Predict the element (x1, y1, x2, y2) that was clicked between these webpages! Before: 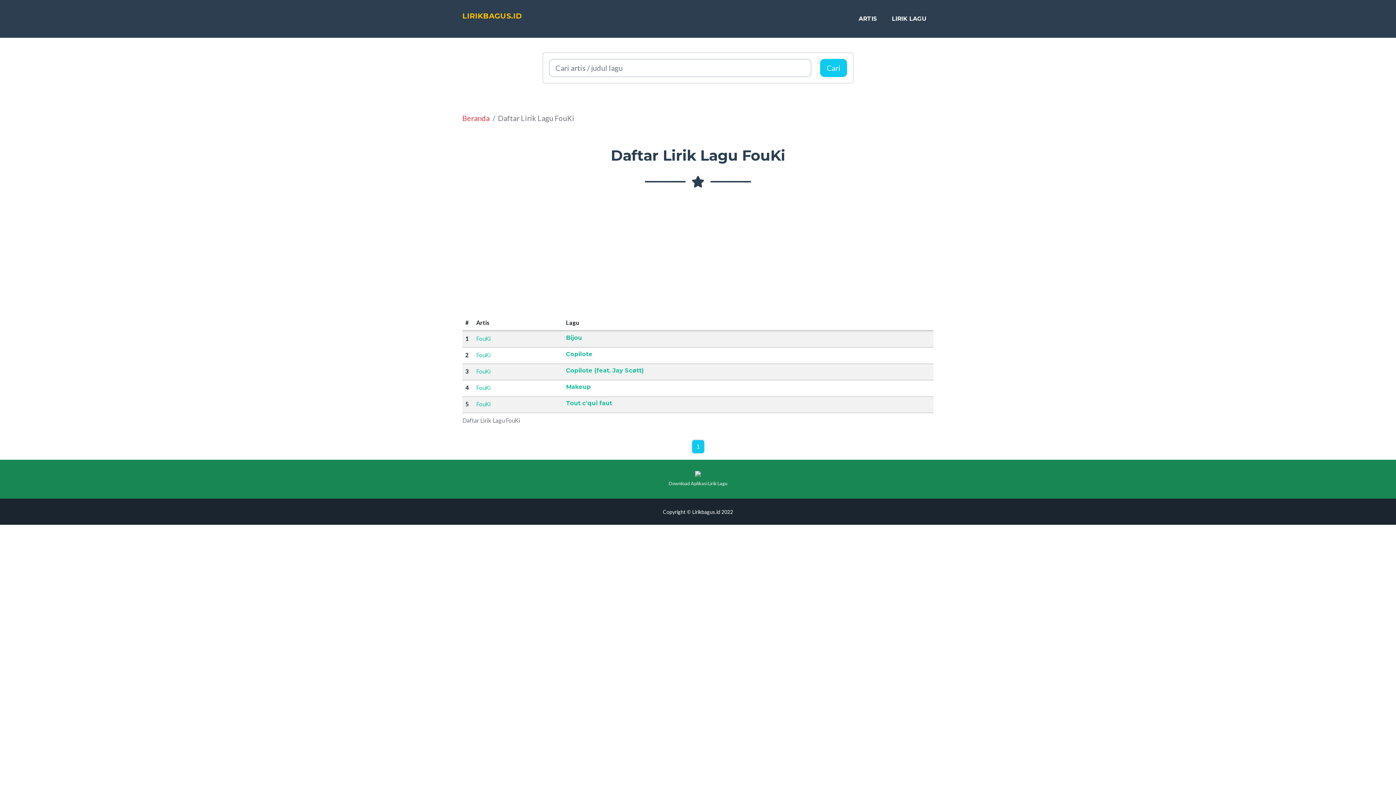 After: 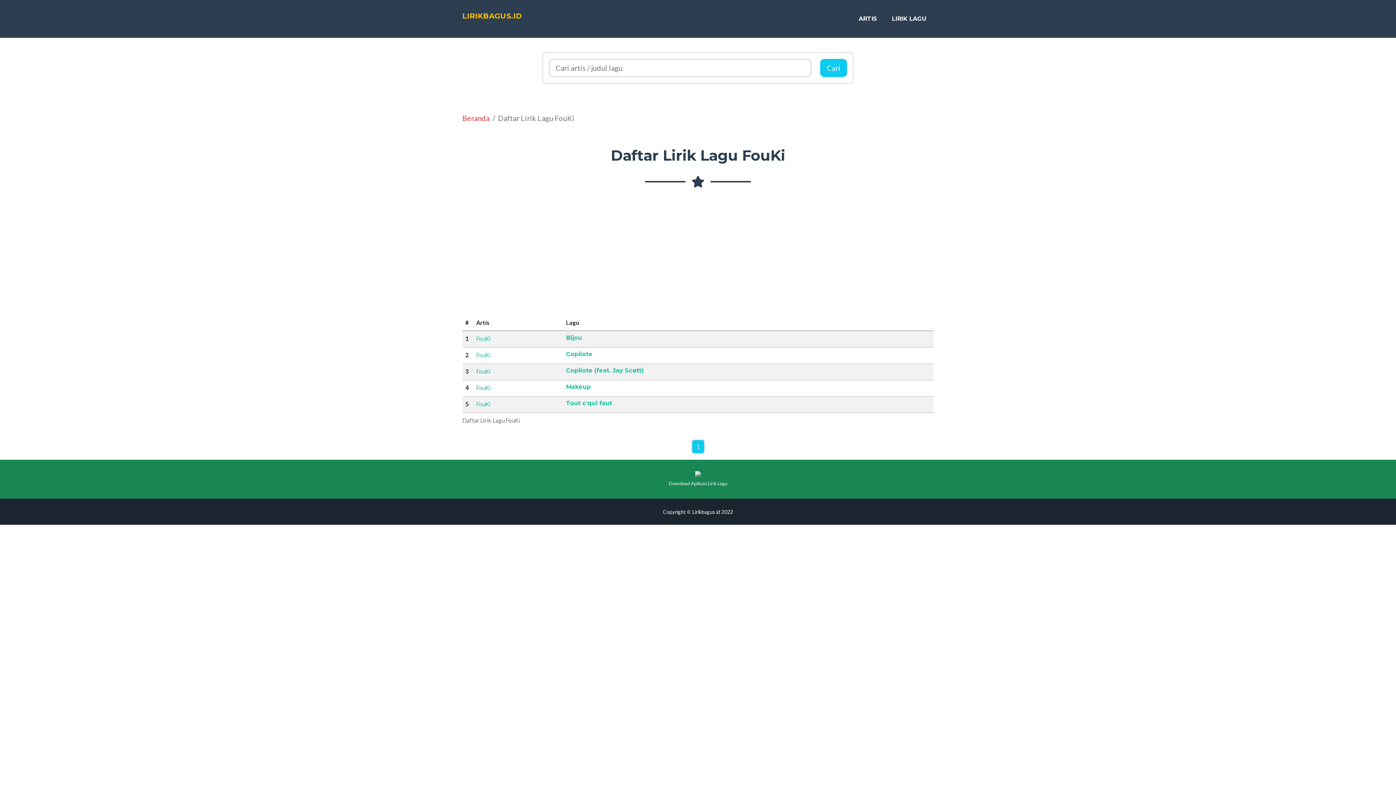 Action: bbox: (668, 470, 727, 490) label: Download Aplikasi Lirik Lagu